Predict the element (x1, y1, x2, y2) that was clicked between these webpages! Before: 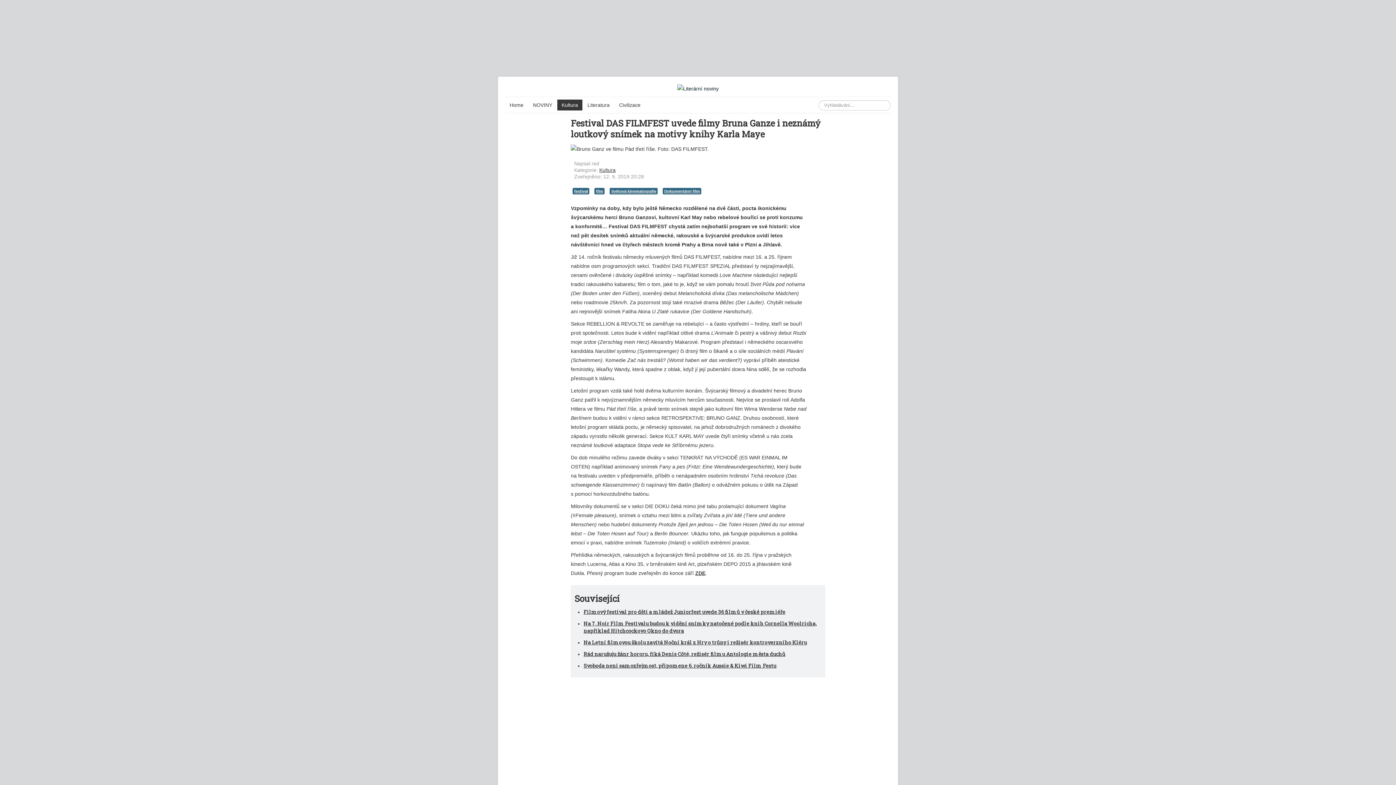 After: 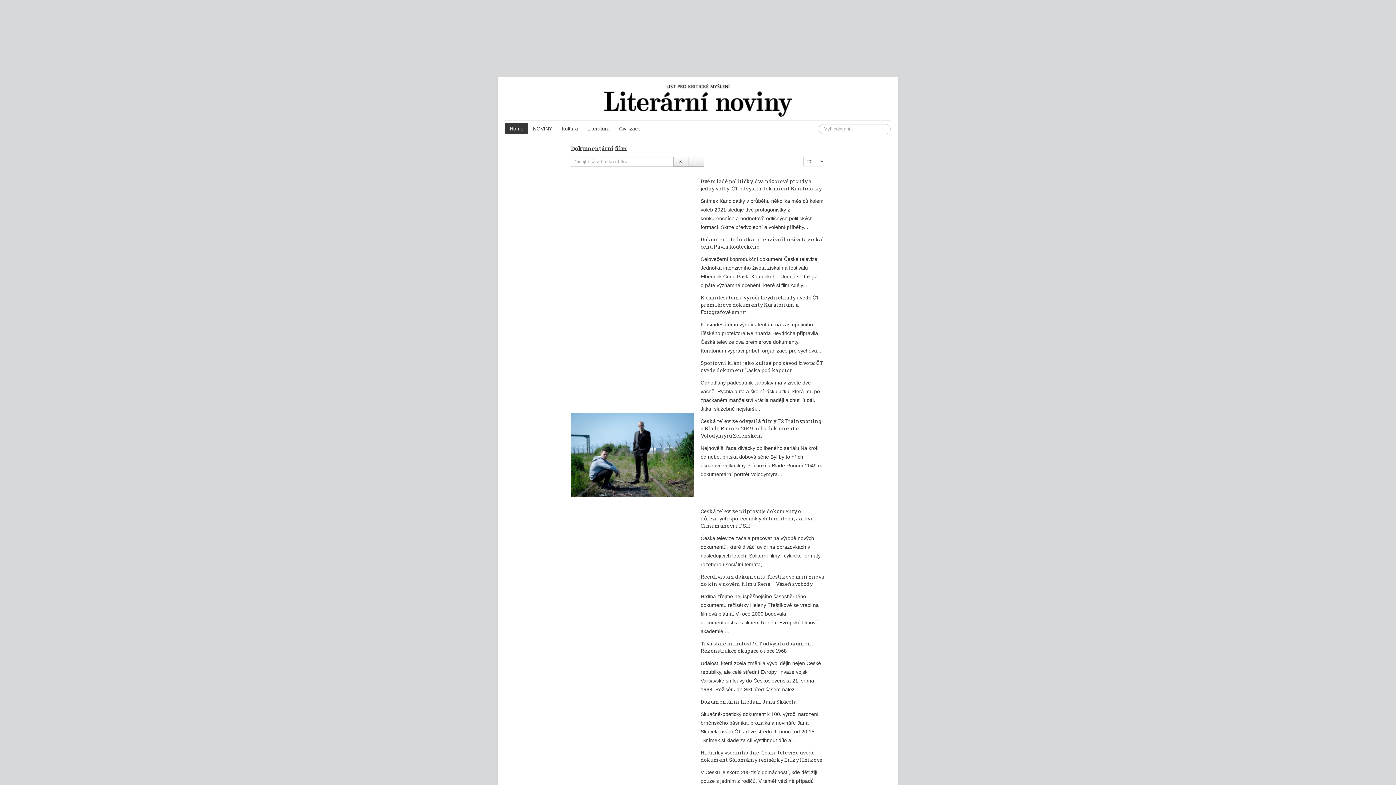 Action: bbox: (663, 187, 701, 194) label: Dokumentární film